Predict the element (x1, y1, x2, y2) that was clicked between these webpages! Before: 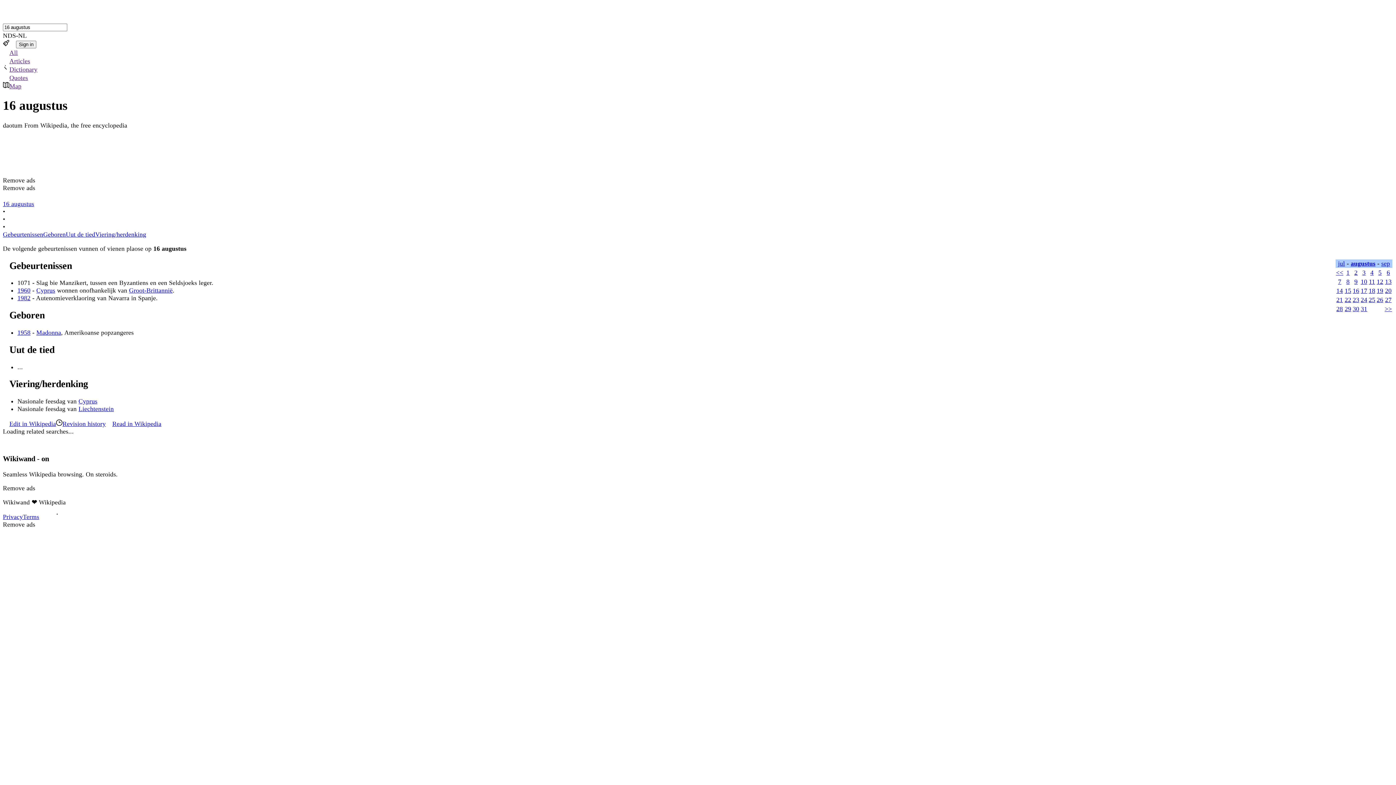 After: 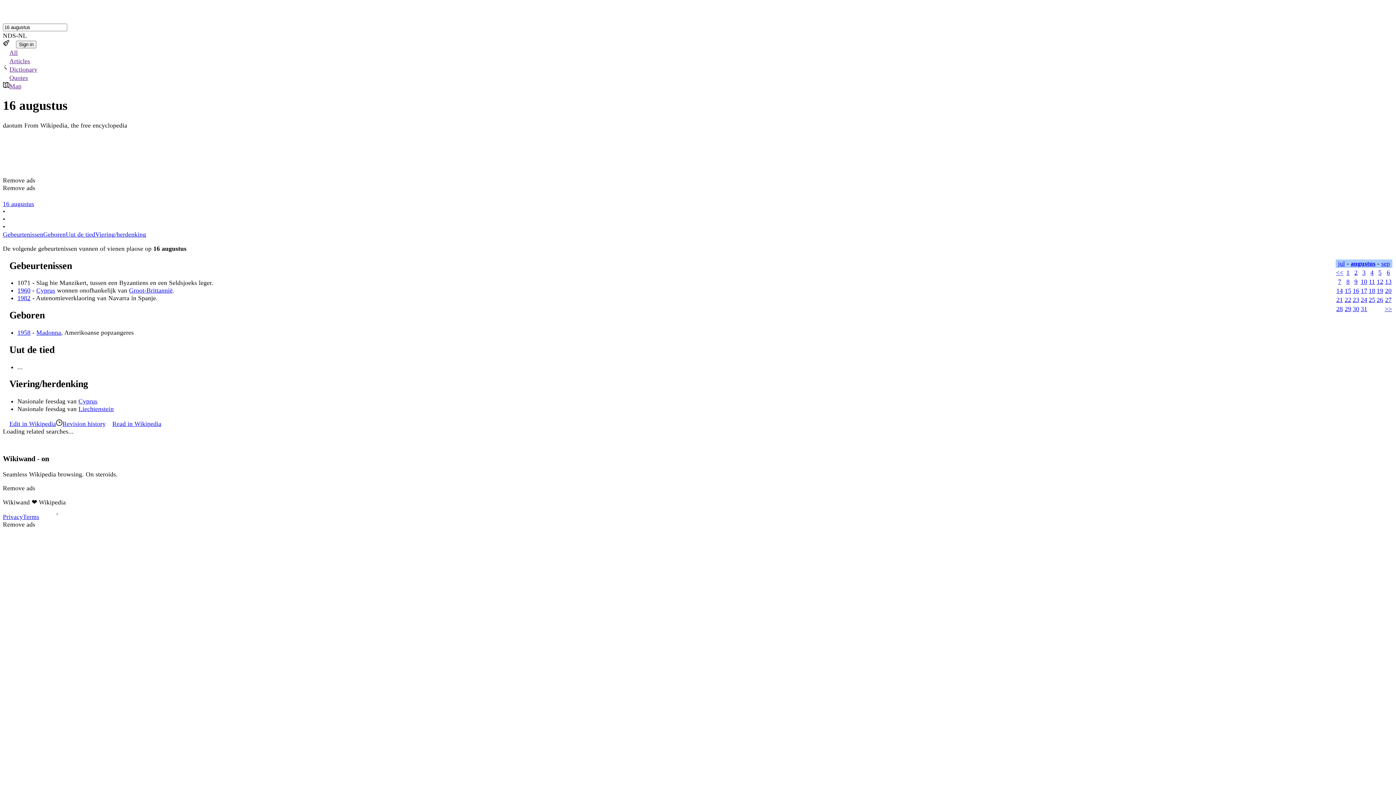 Action: label: Read in Wikipedia bbox: (105, 420, 161, 427)